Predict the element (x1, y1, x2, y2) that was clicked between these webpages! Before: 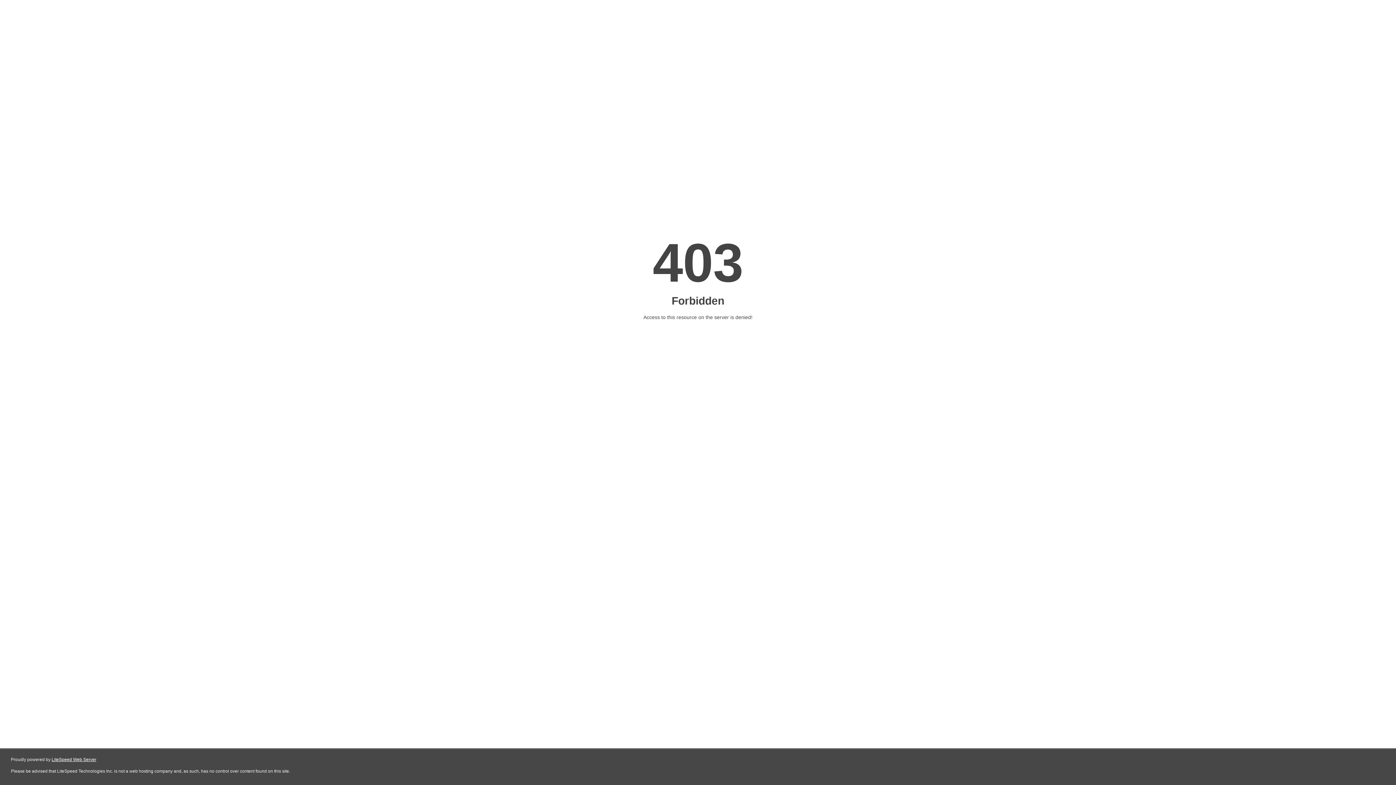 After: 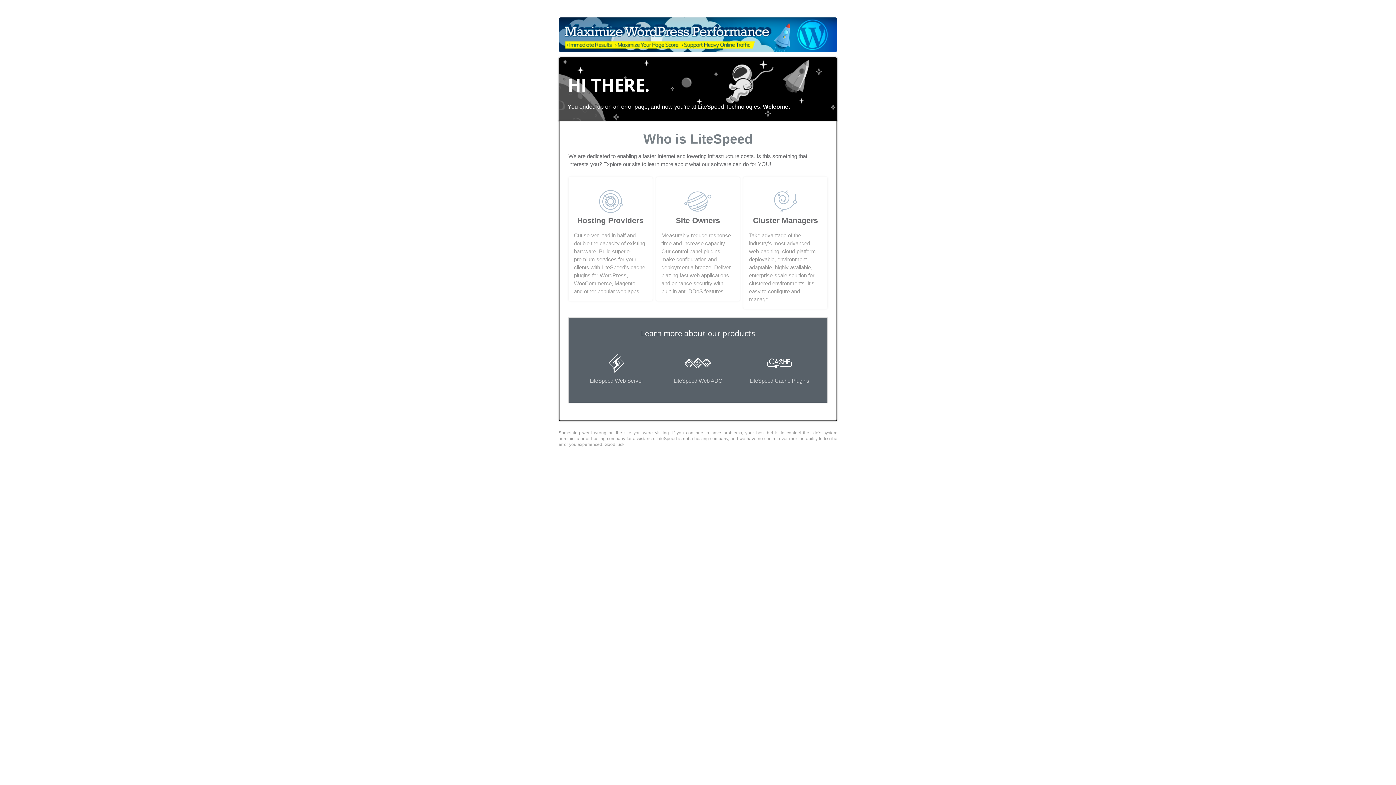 Action: label: LiteSpeed Web Server bbox: (51, 757, 96, 762)